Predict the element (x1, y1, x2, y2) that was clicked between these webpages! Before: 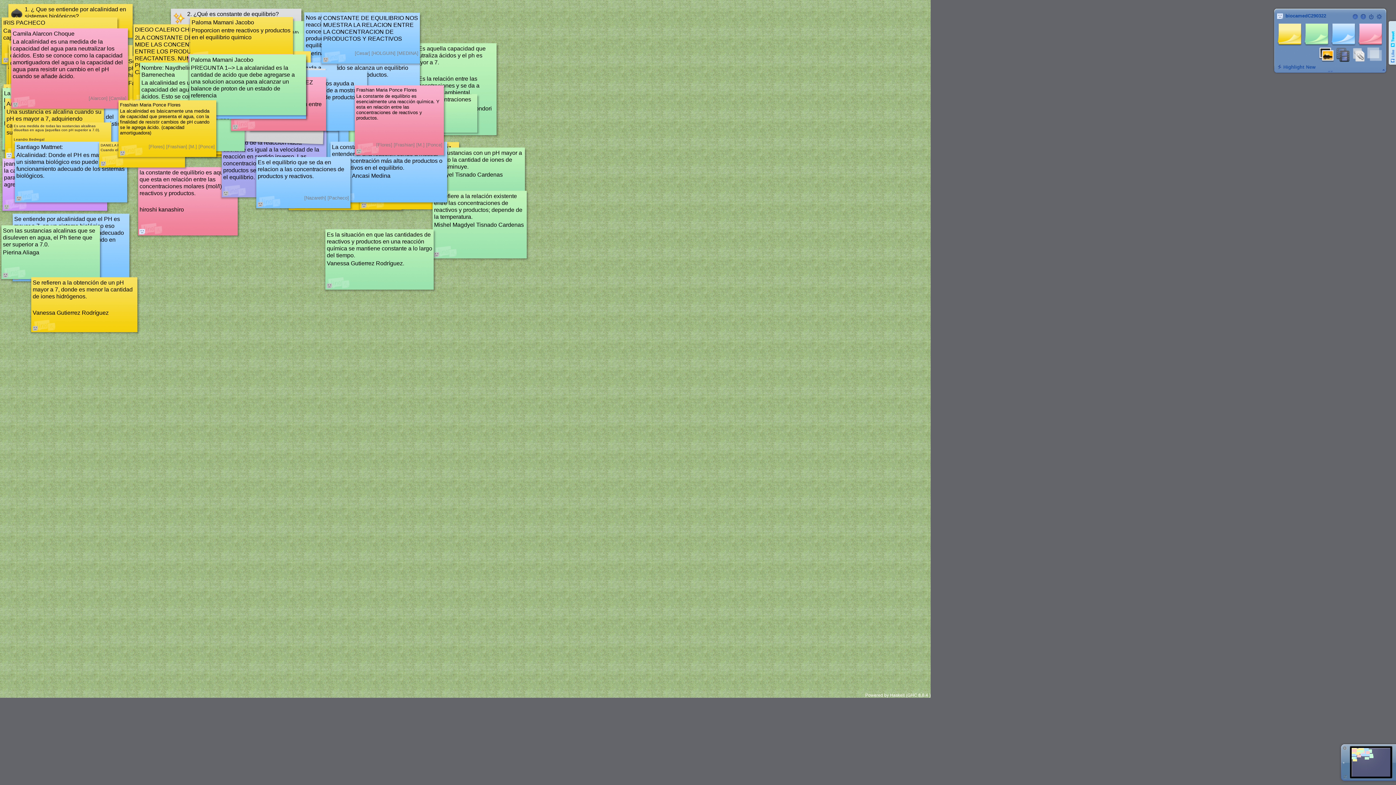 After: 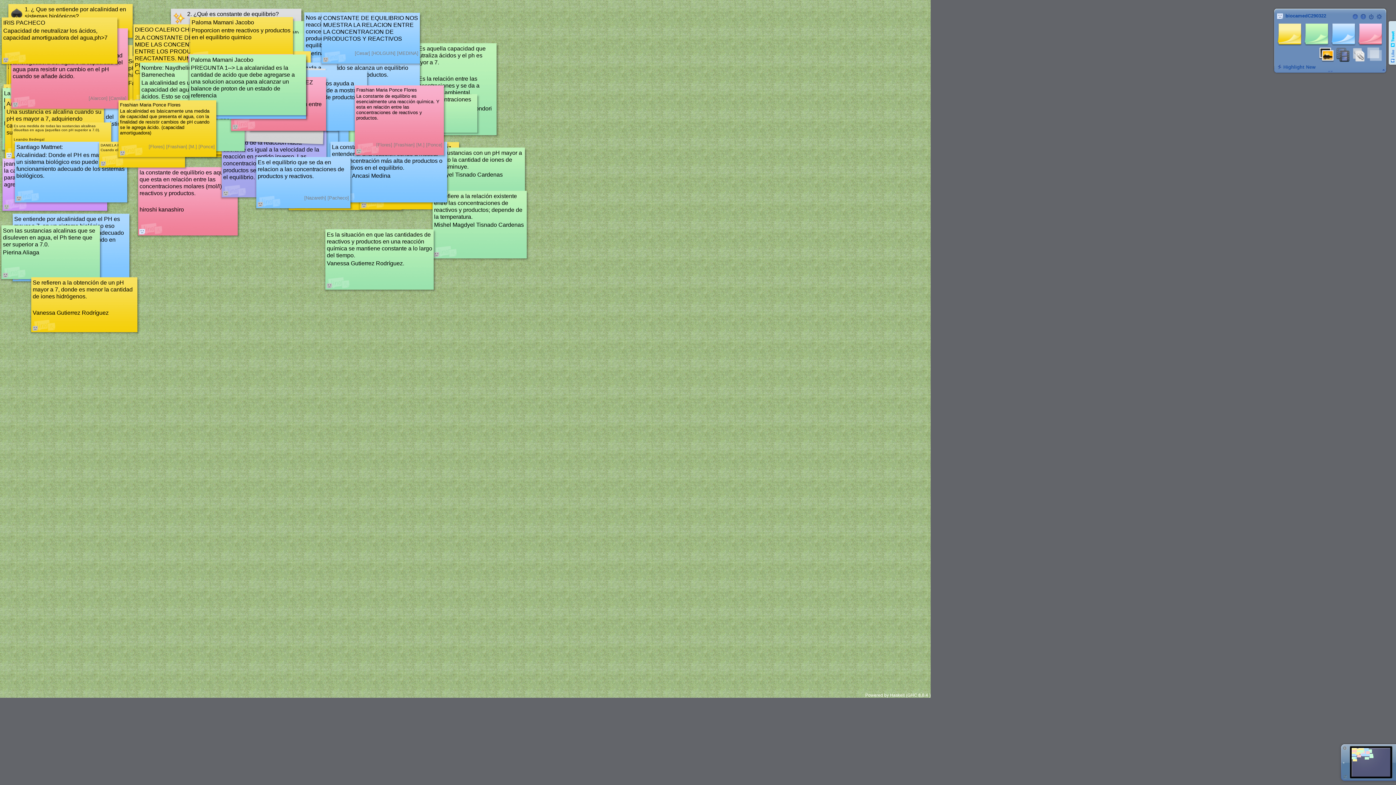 Action: bbox: (2, 57, 8, 62)